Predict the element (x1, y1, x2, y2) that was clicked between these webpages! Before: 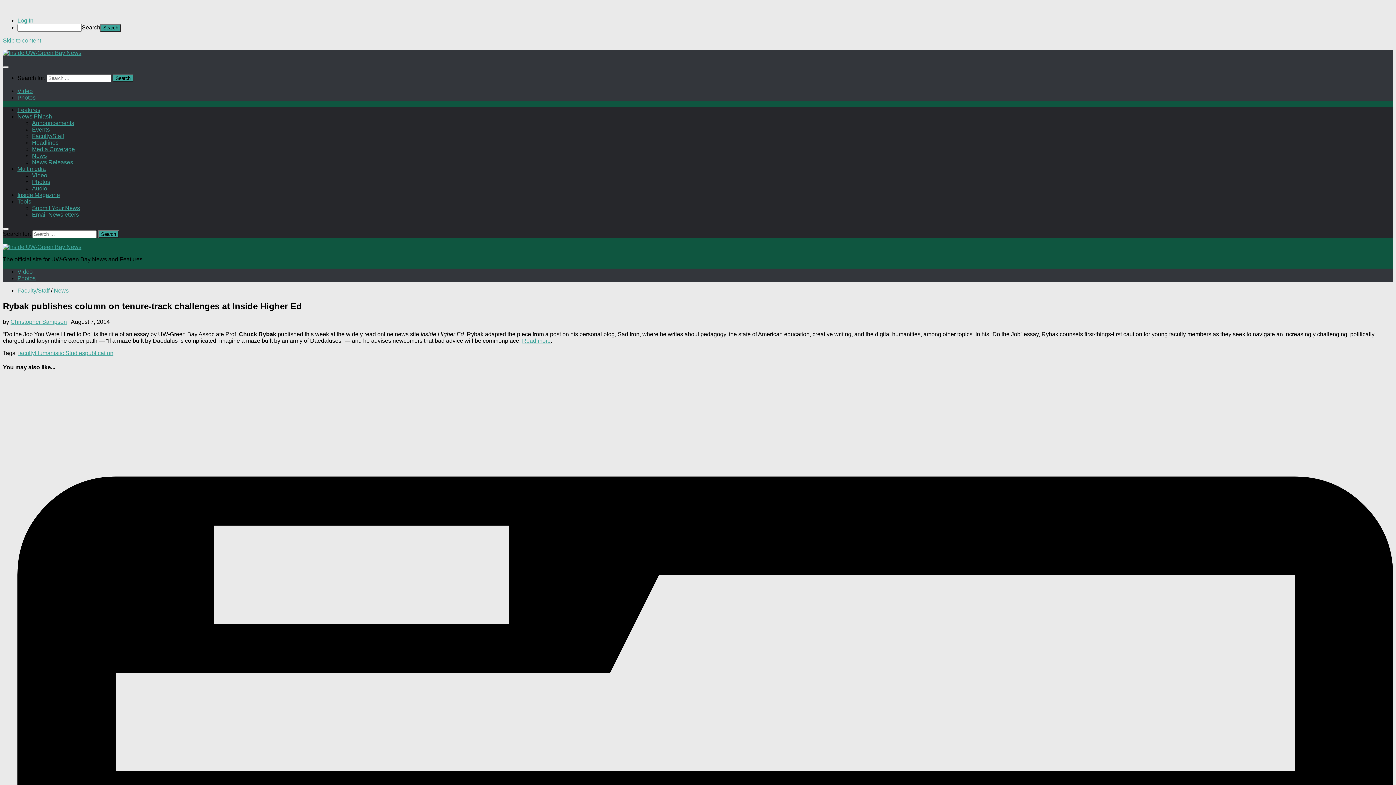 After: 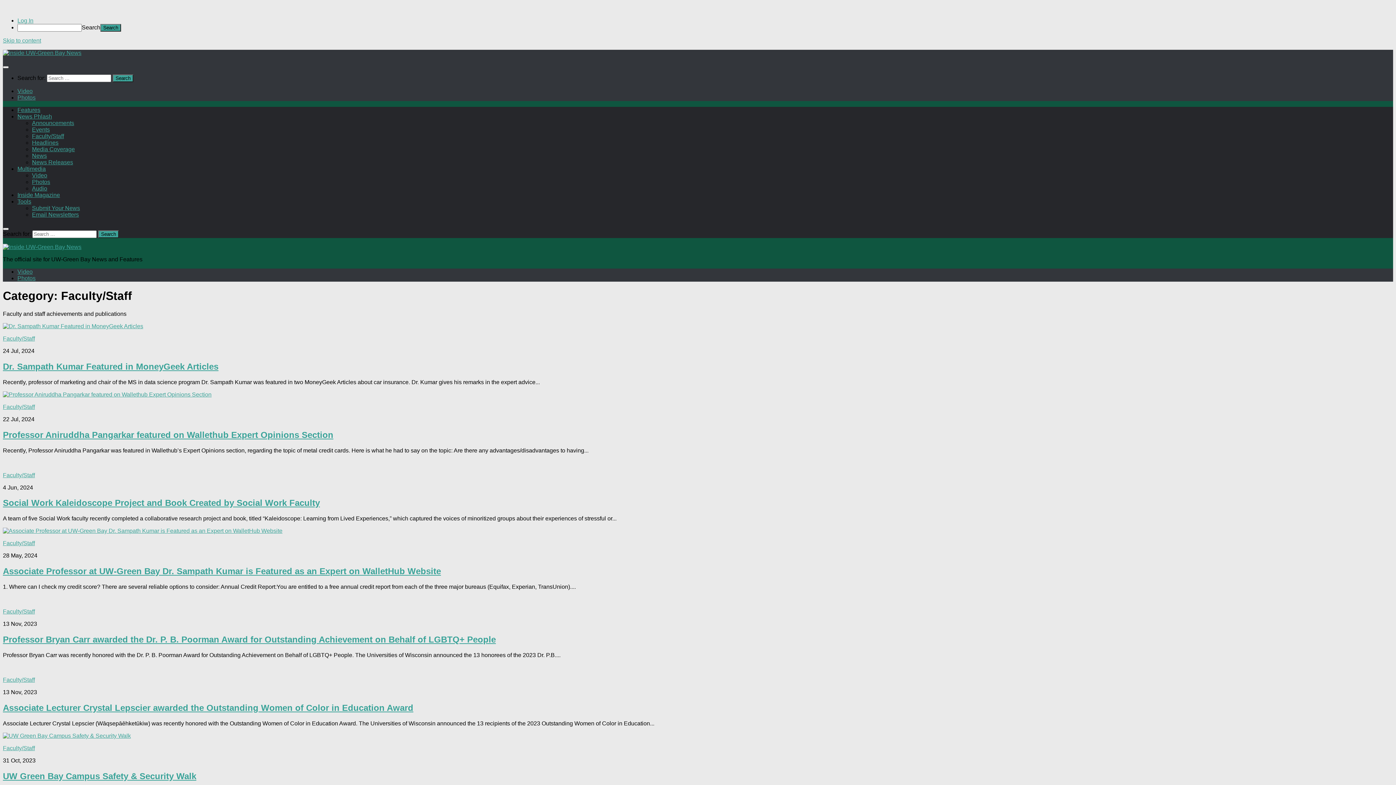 Action: label: Faculty/Staff bbox: (32, 133, 64, 139)